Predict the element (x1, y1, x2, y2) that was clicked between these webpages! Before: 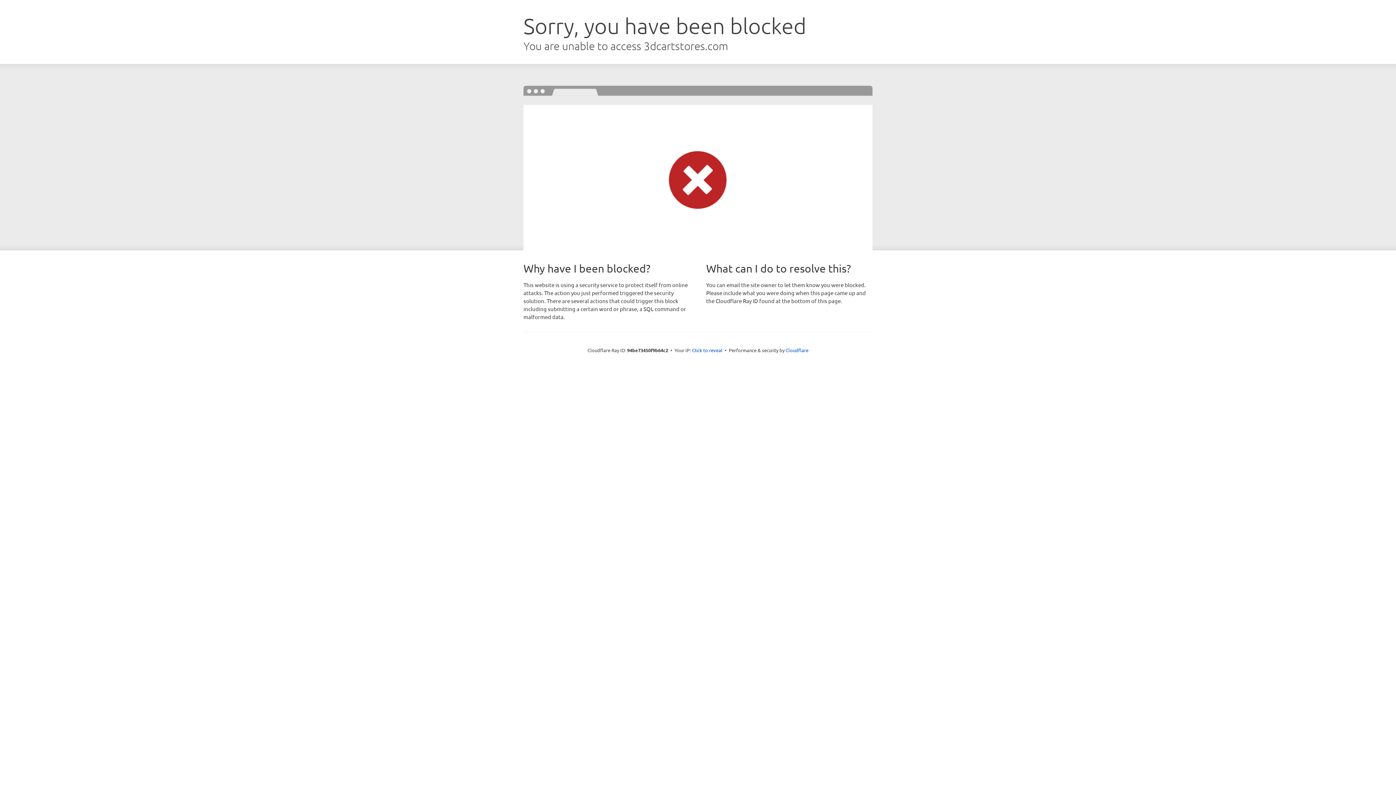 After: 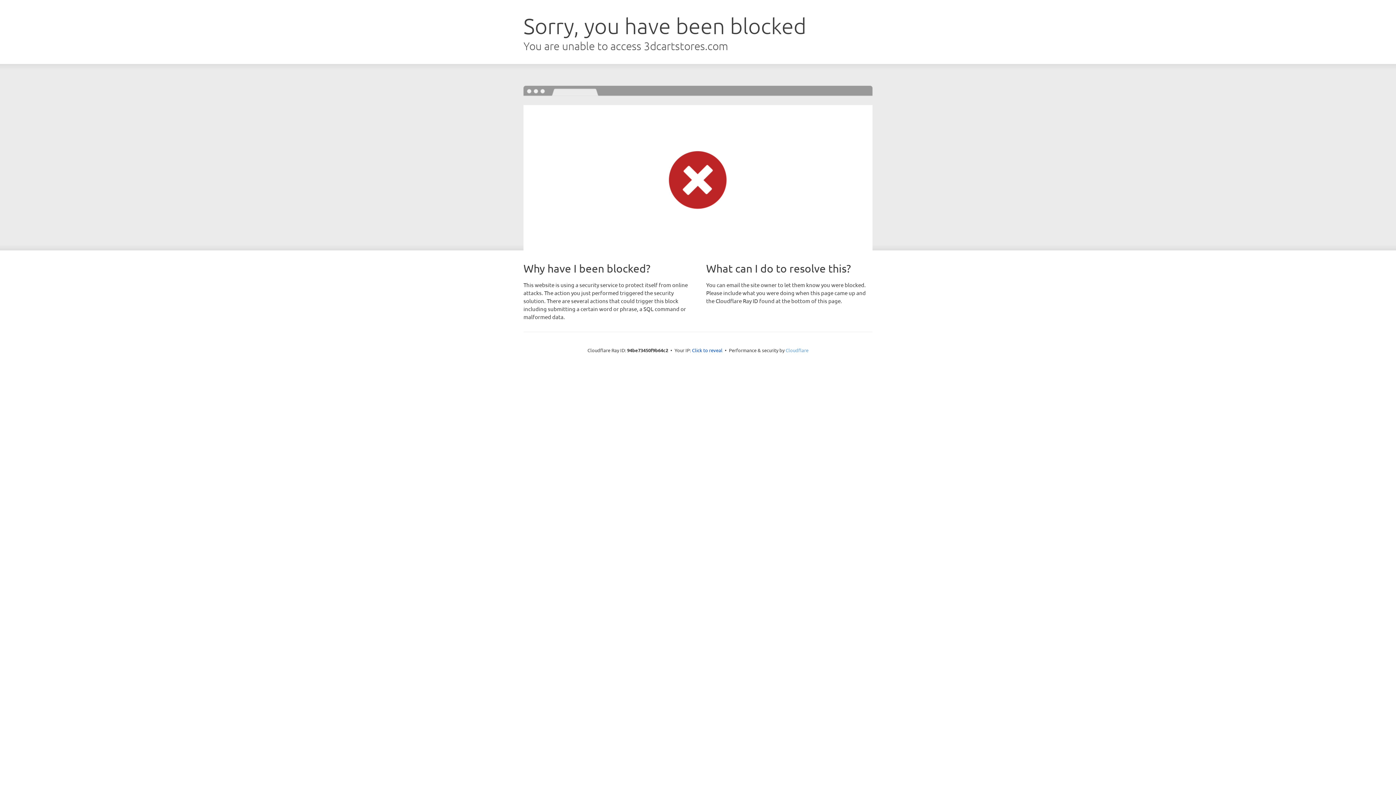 Action: bbox: (785, 347, 808, 353) label: Cloudflare